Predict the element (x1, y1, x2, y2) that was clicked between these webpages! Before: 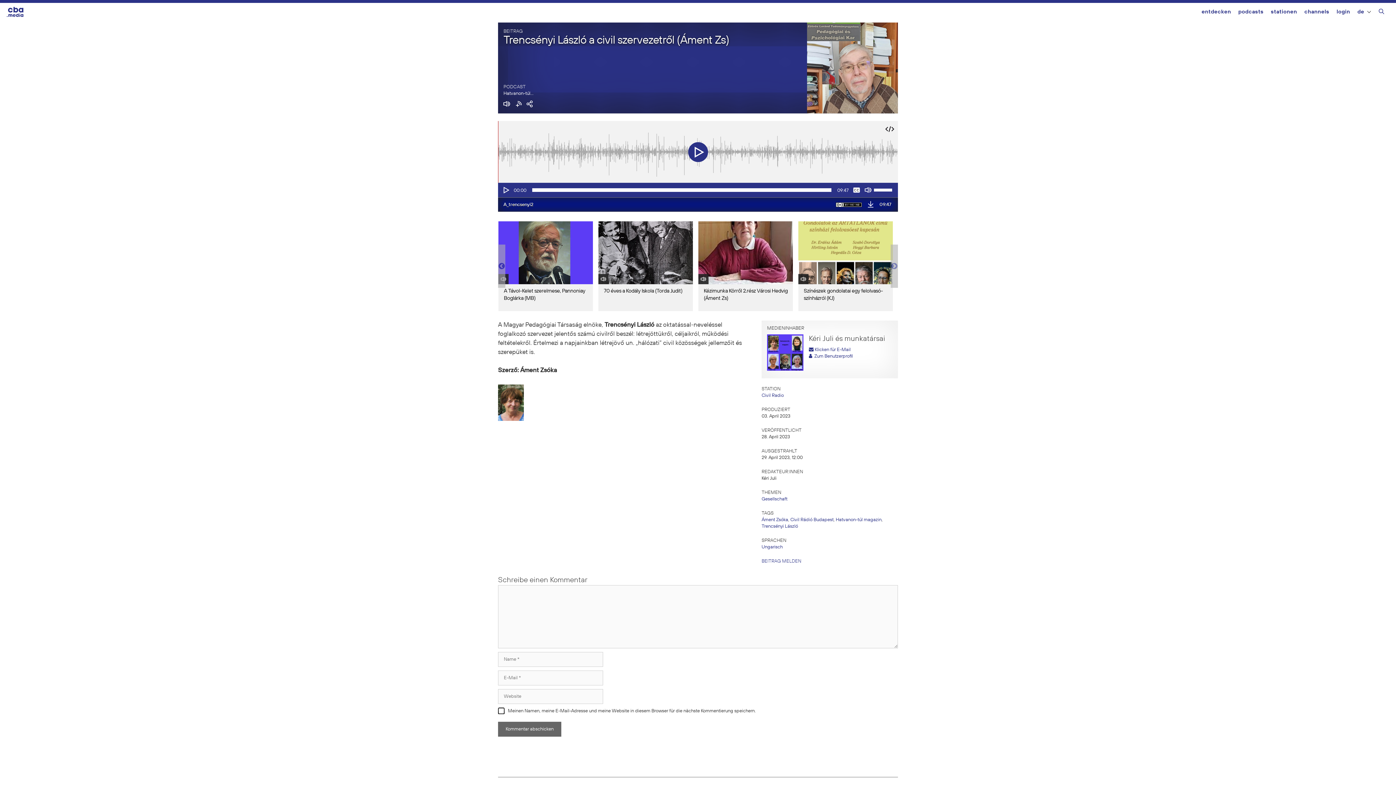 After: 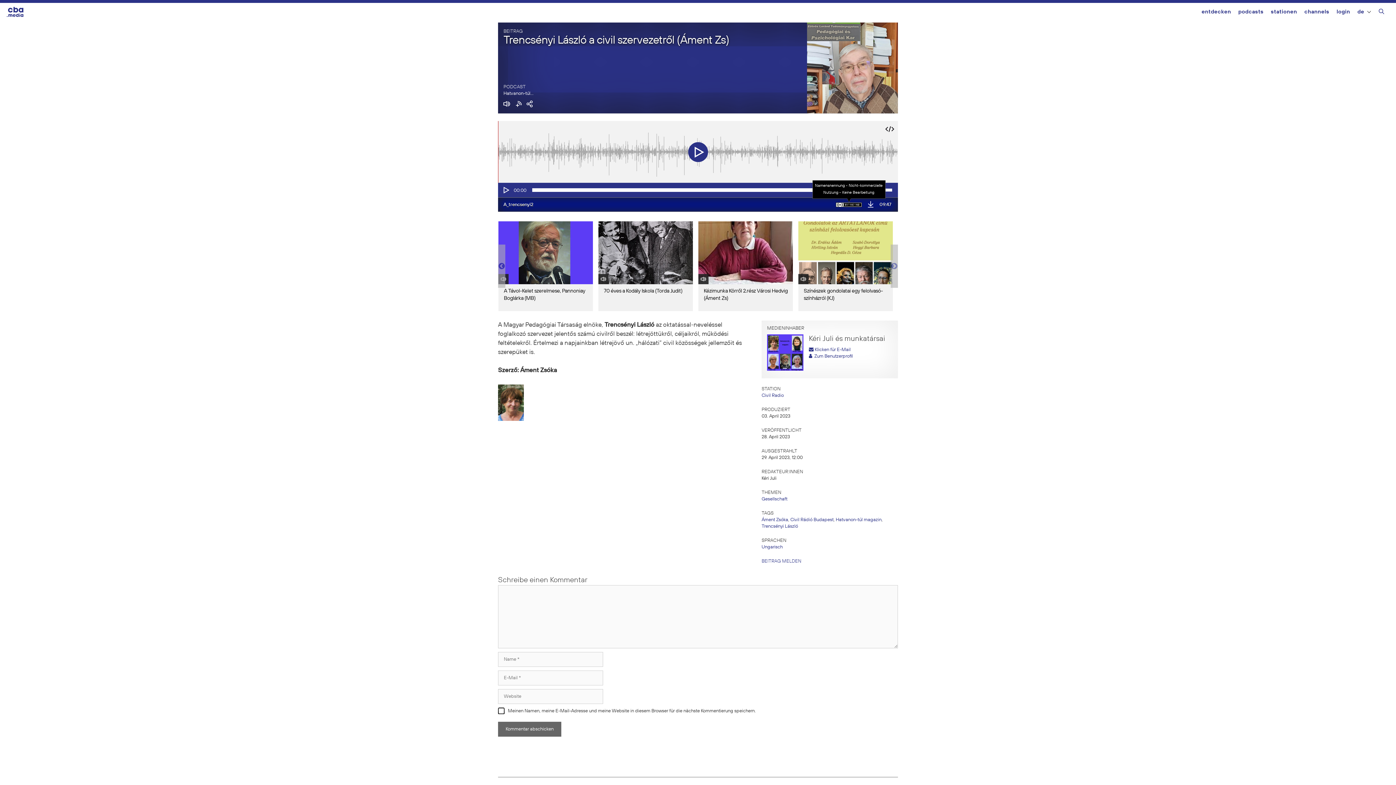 Action: bbox: (836, 201, 862, 208)